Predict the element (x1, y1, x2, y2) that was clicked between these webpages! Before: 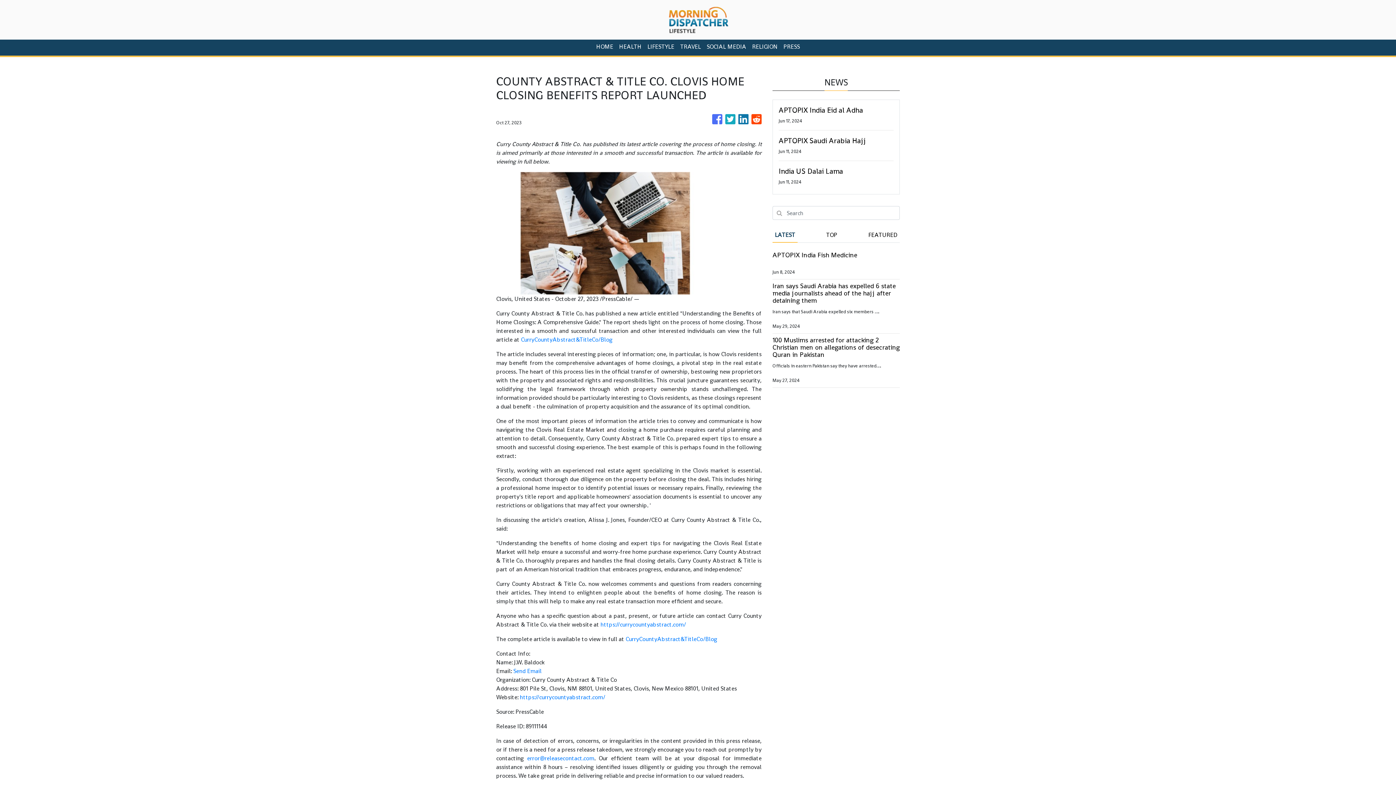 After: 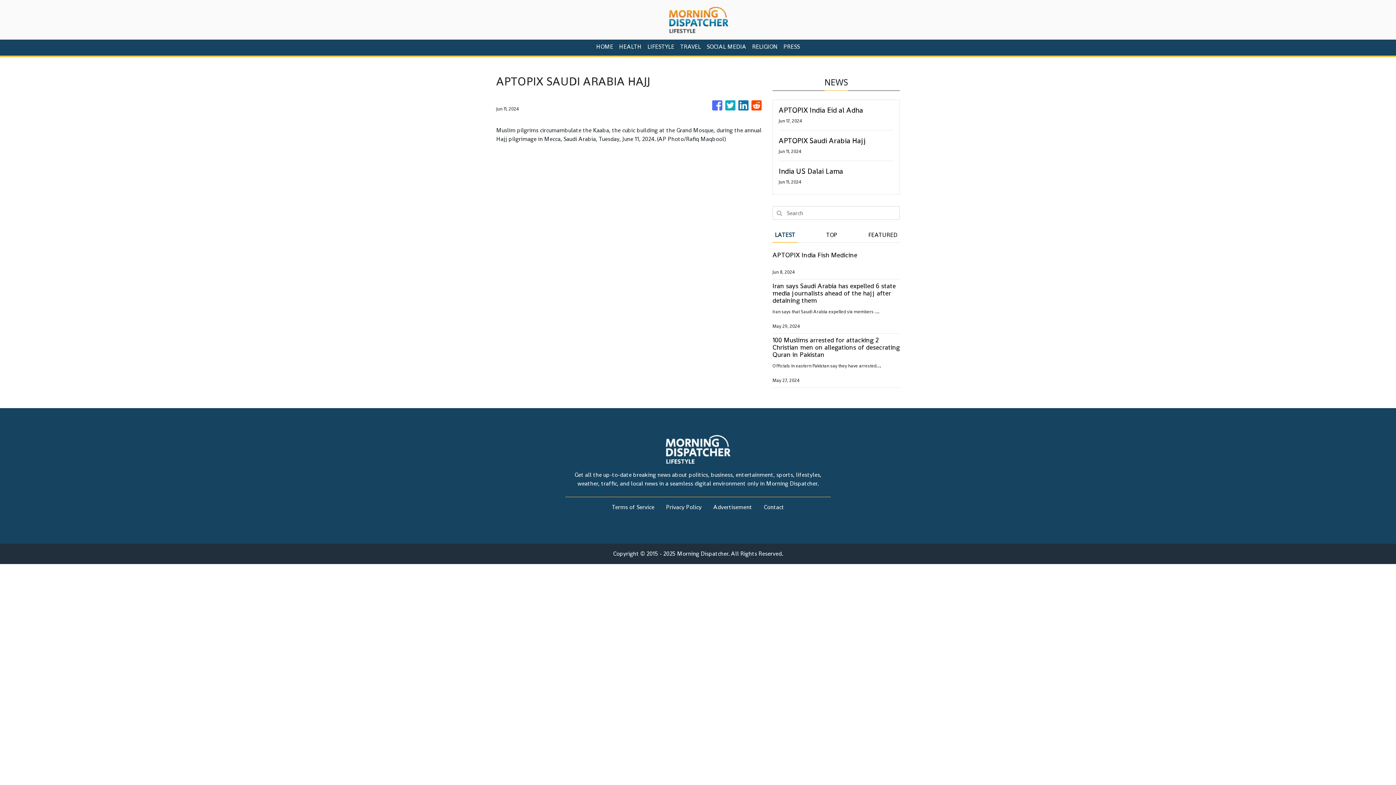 Action: label: APTOPIX Saudi Arabia Hajj bbox: (778, 136, 893, 145)